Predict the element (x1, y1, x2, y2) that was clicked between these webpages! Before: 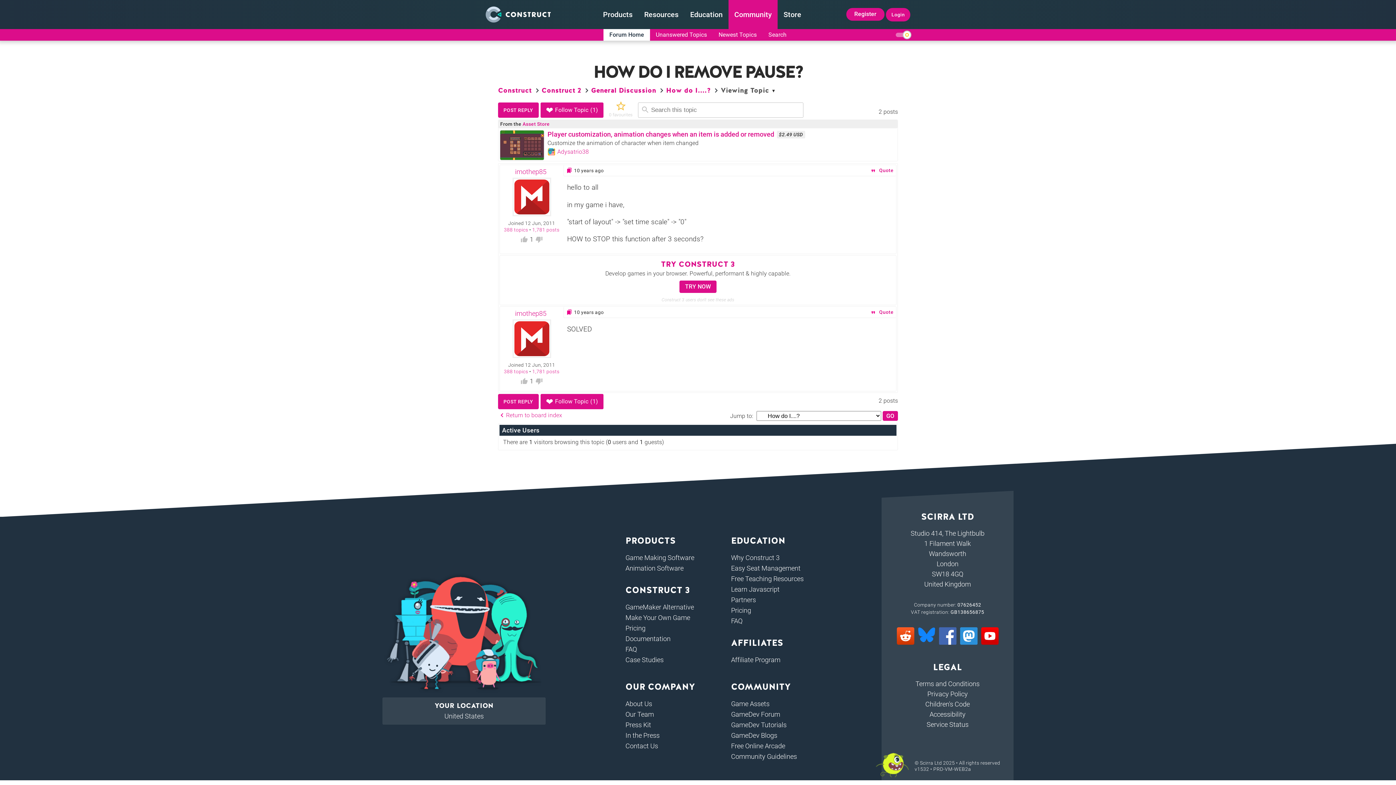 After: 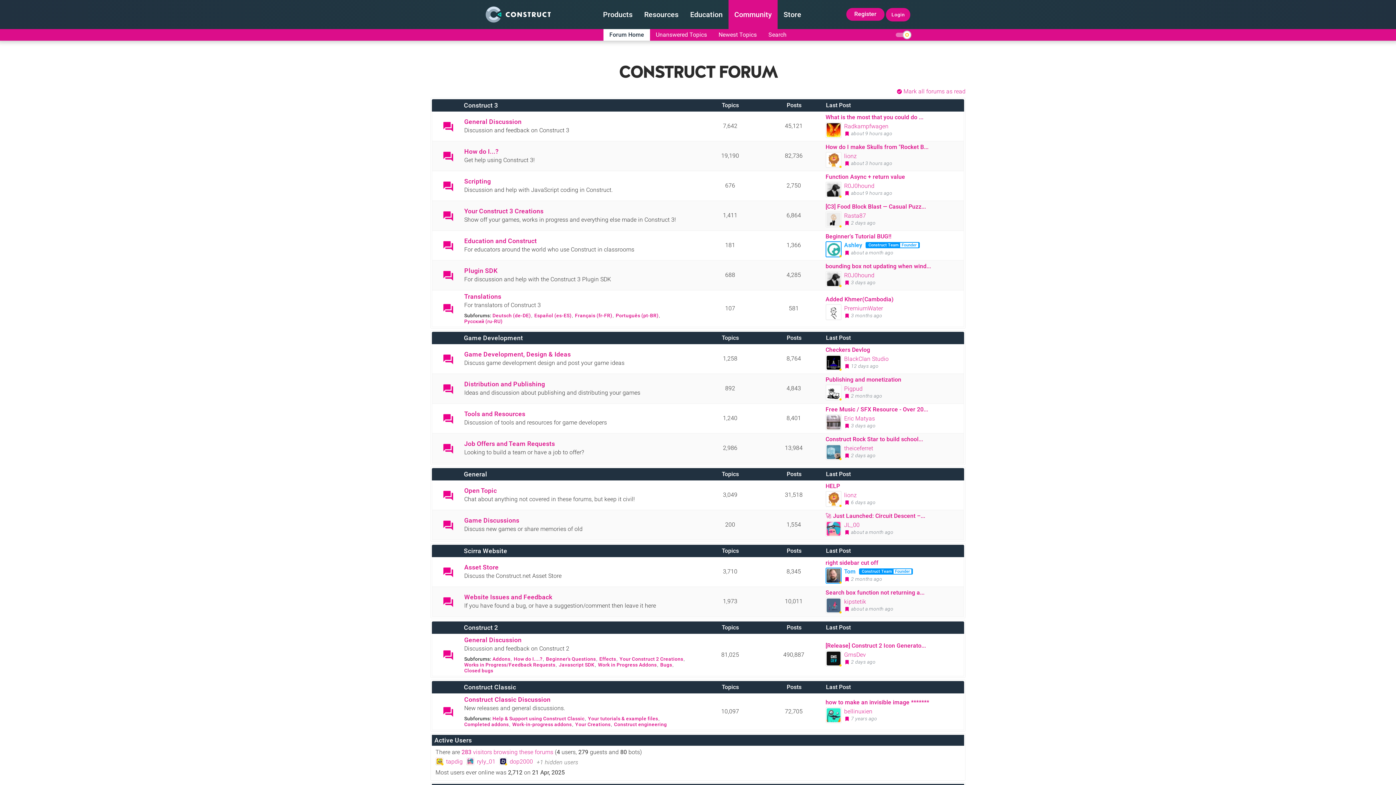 Action: label: Community bbox: (728, 0, 777, 29)